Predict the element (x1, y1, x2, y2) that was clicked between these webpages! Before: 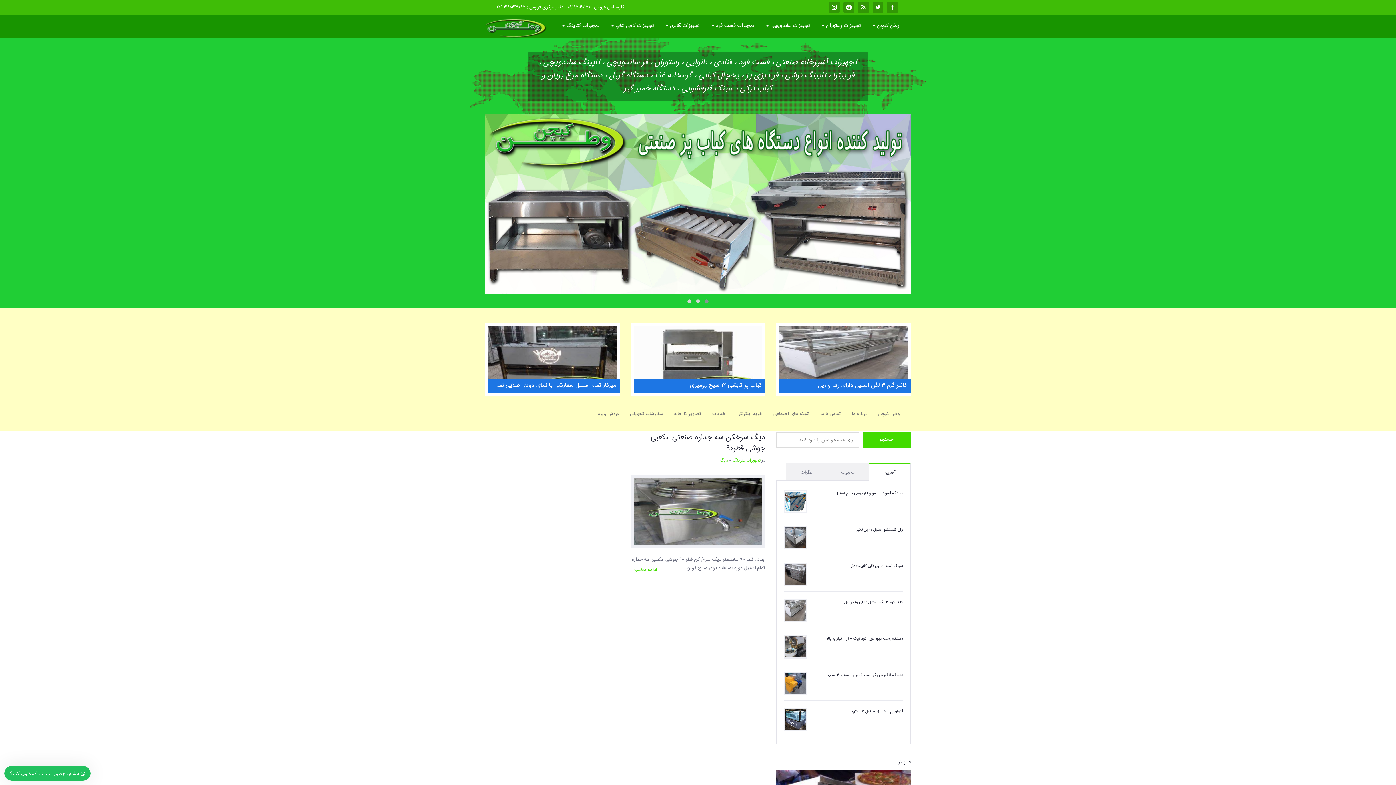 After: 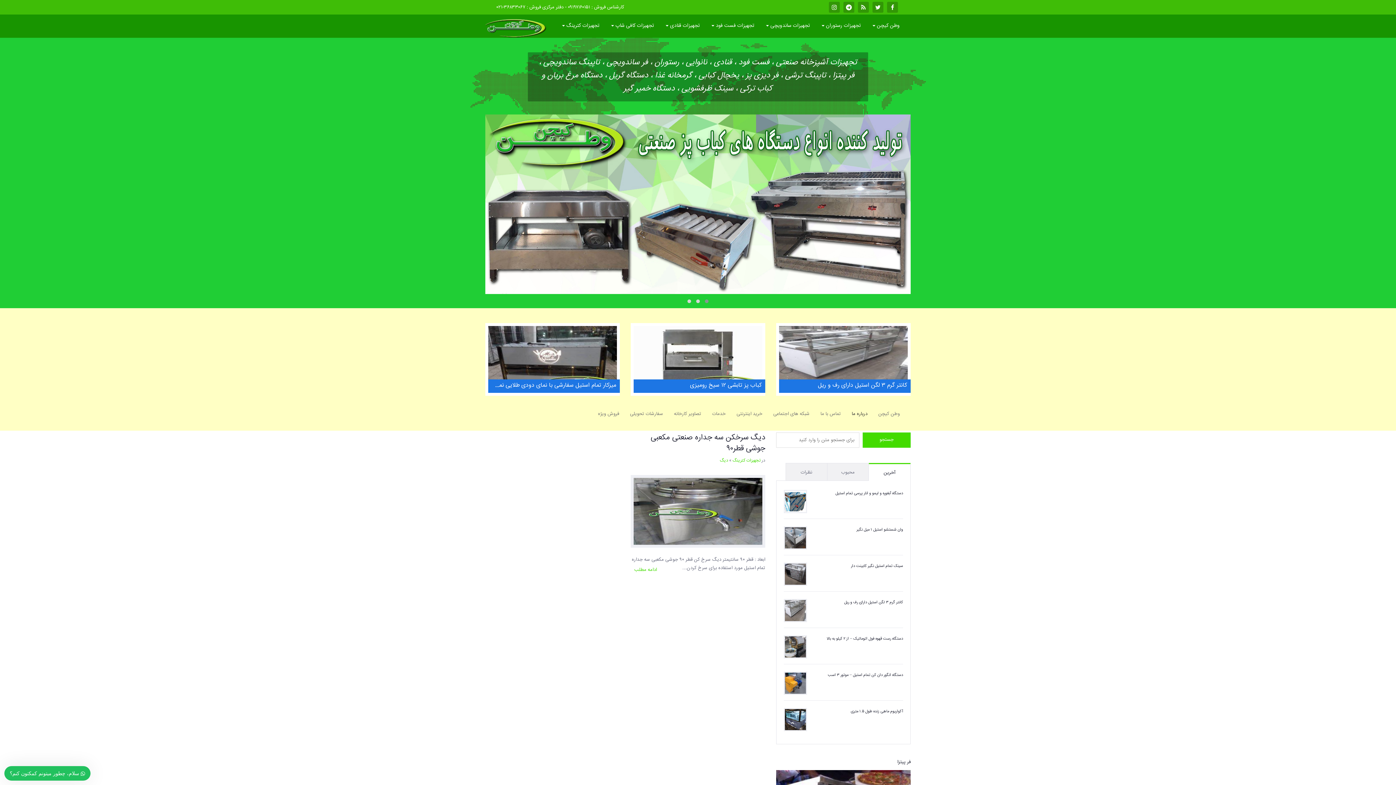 Action: bbox: (846, 405, 873, 423) label: درباره ما